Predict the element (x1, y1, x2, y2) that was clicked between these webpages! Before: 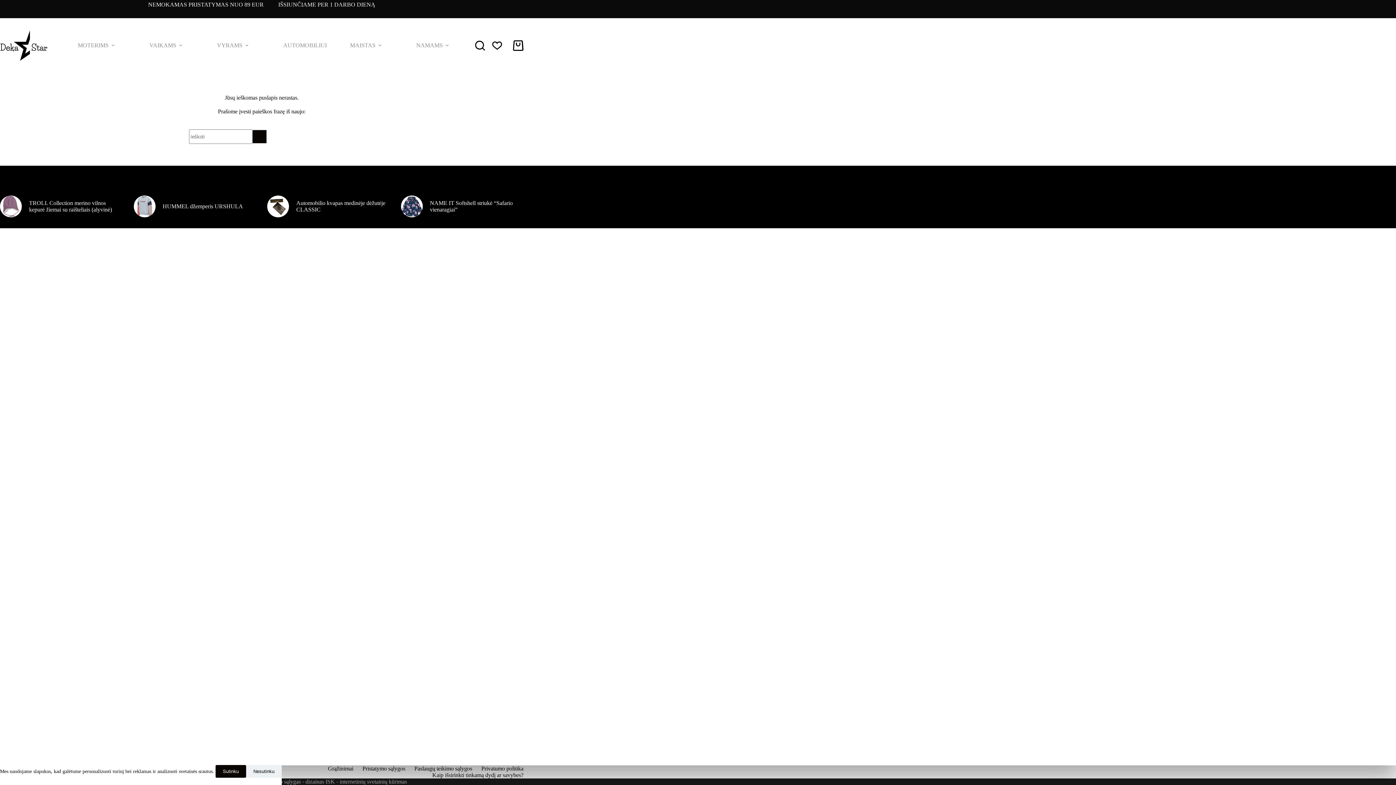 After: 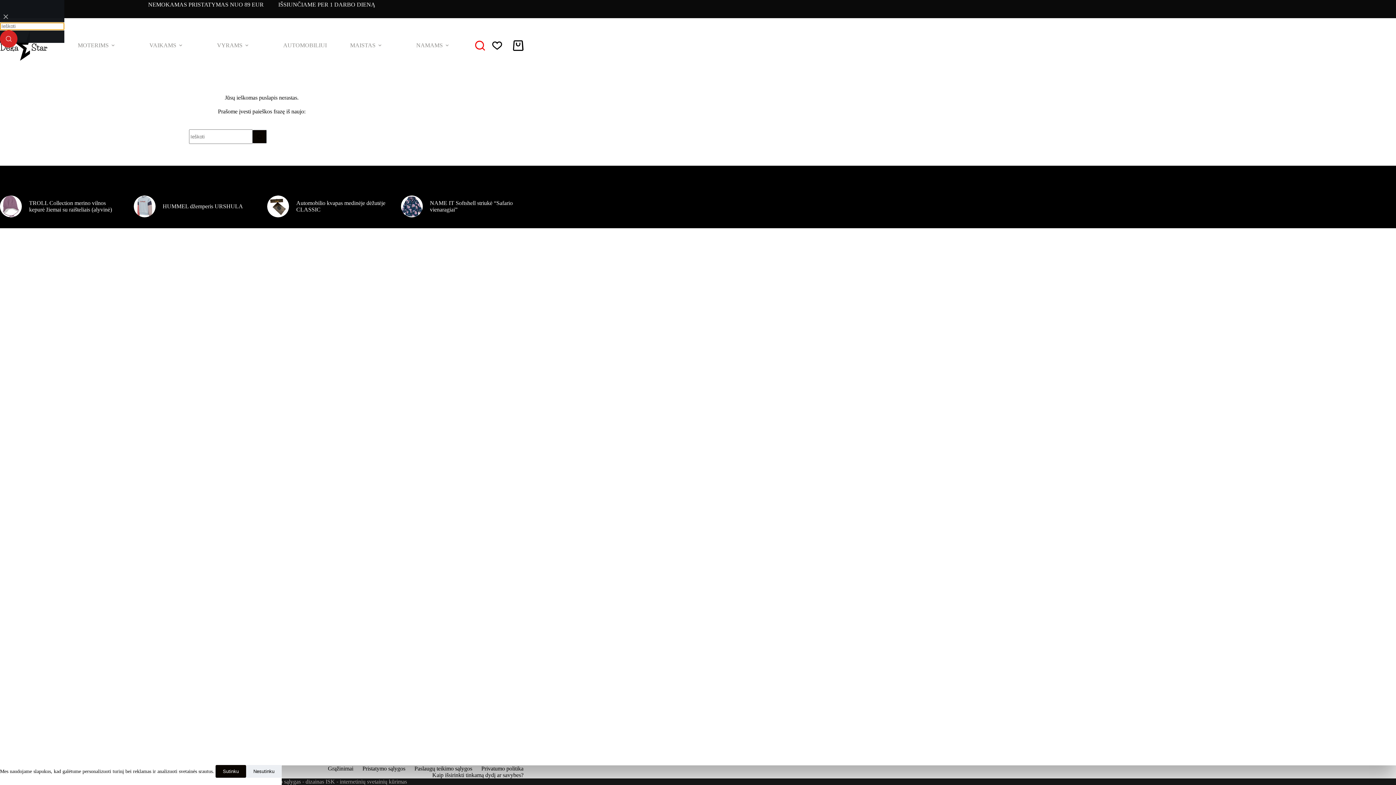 Action: bbox: (475, 40, 485, 50) label: Ieškoti